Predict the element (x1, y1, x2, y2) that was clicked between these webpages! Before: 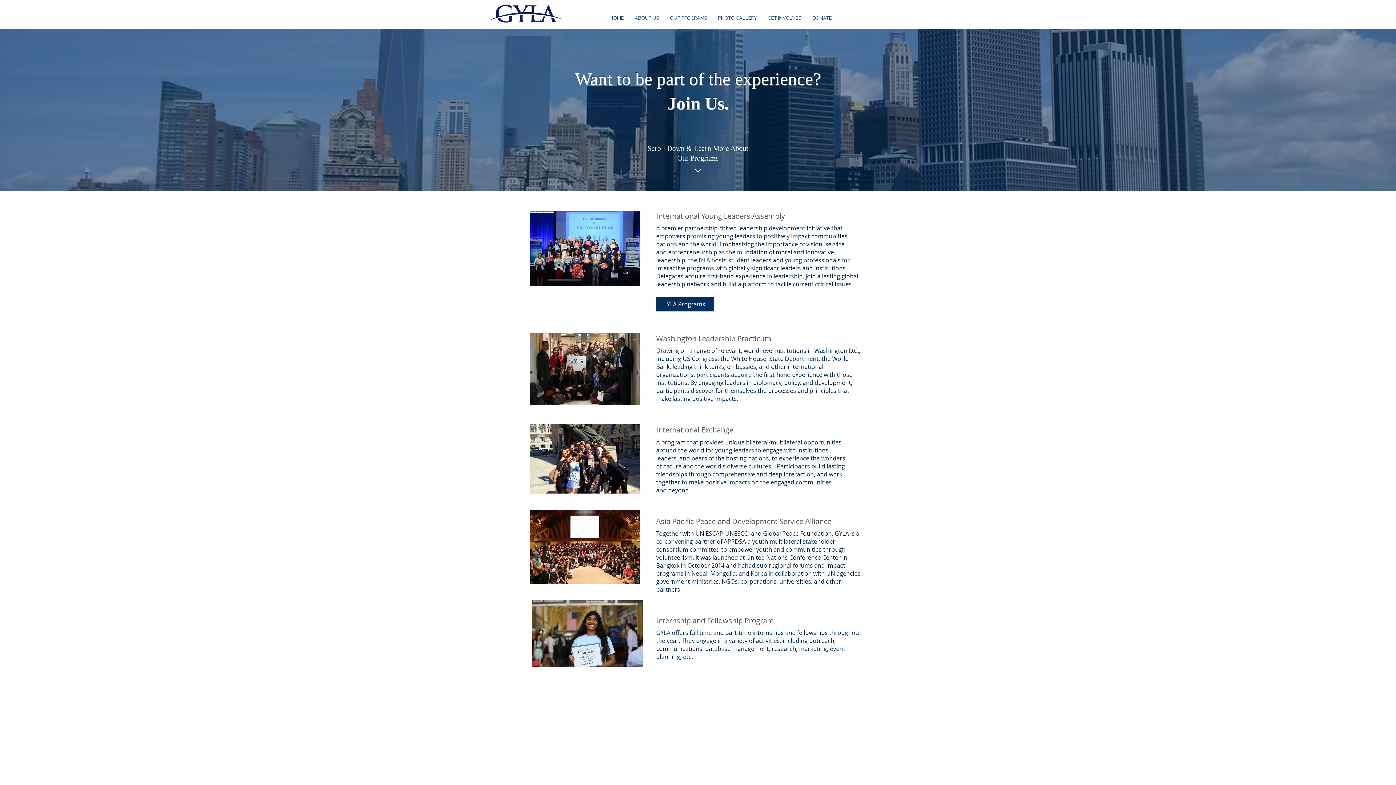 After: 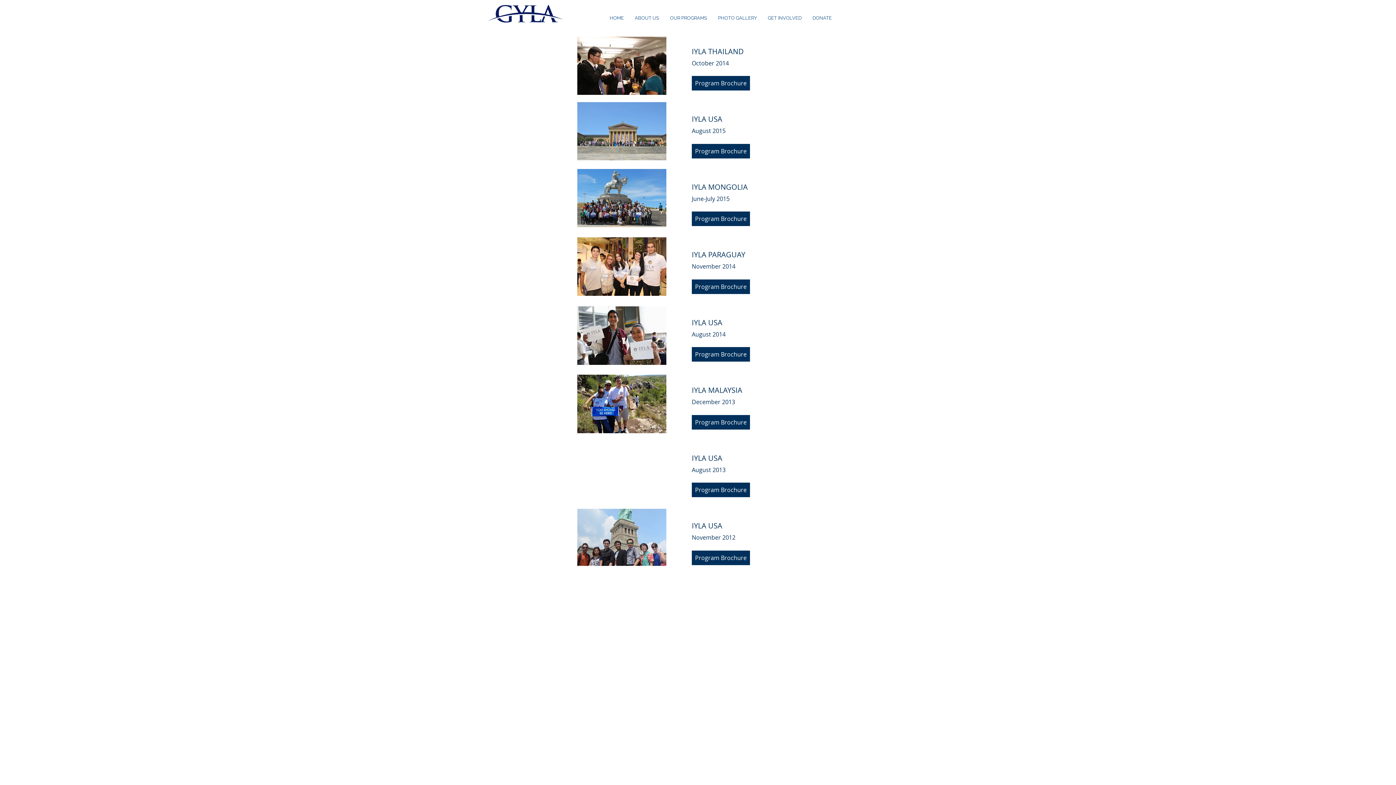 Action: label: International Young Leaders Assembly bbox: (656, 211, 862, 220)